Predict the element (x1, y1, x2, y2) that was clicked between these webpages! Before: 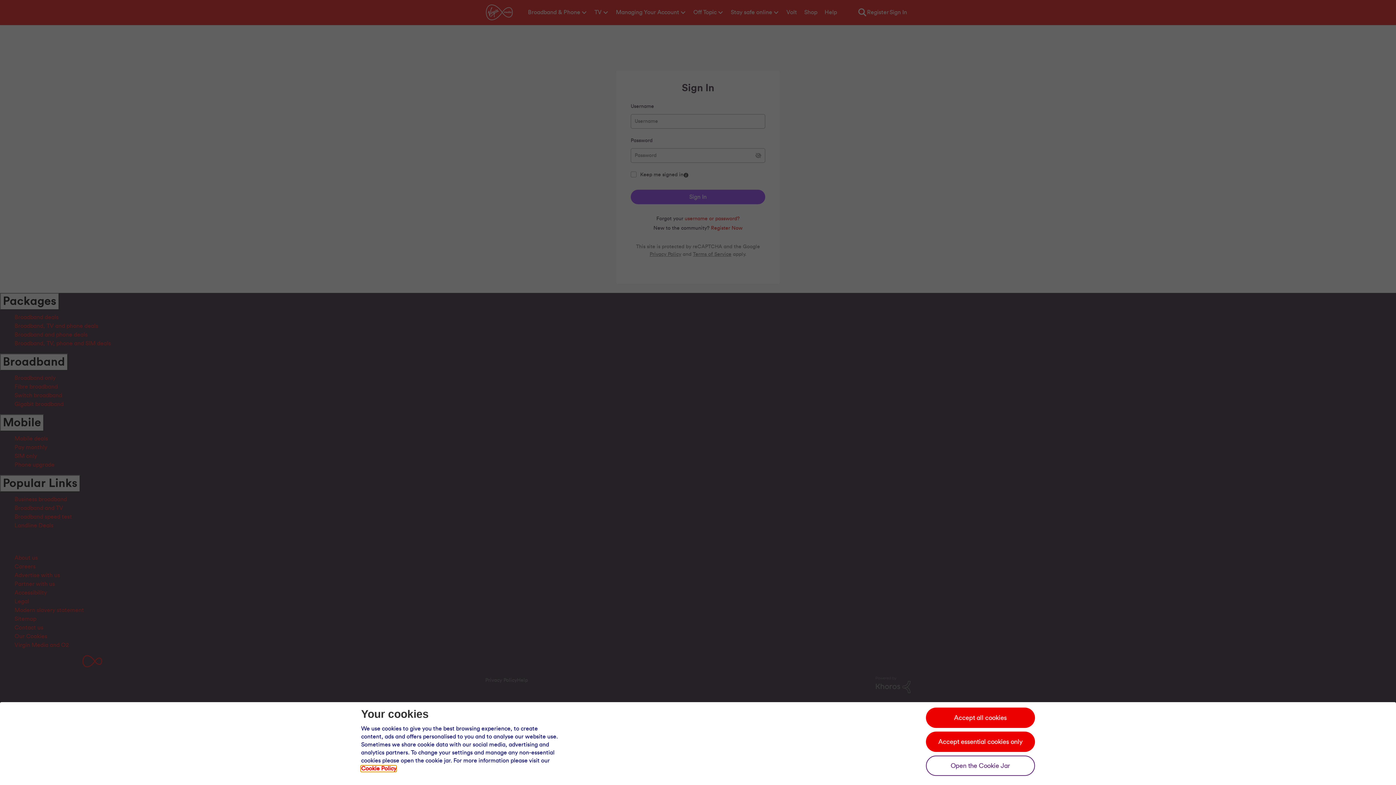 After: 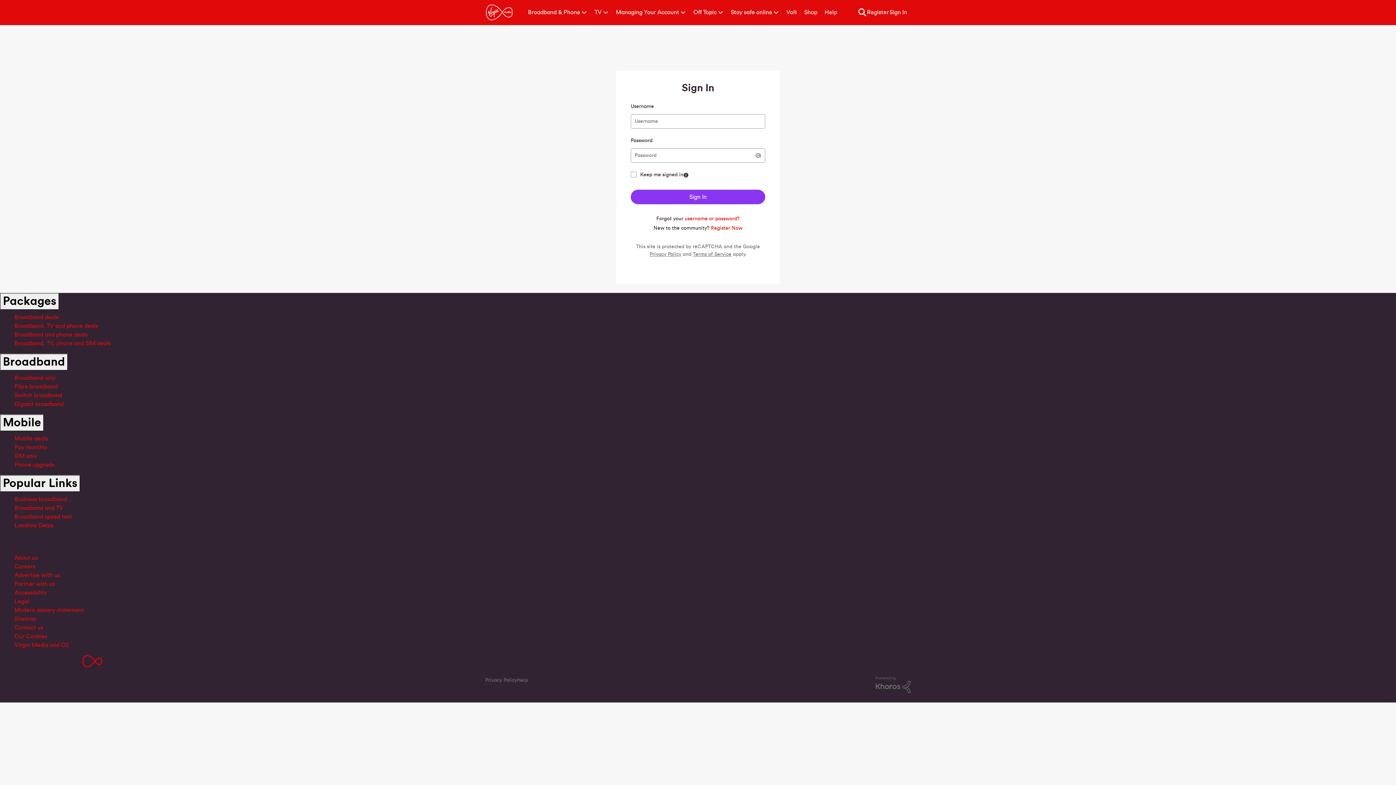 Action: bbox: (926, 708, 1035, 728) label: Accept all cookies